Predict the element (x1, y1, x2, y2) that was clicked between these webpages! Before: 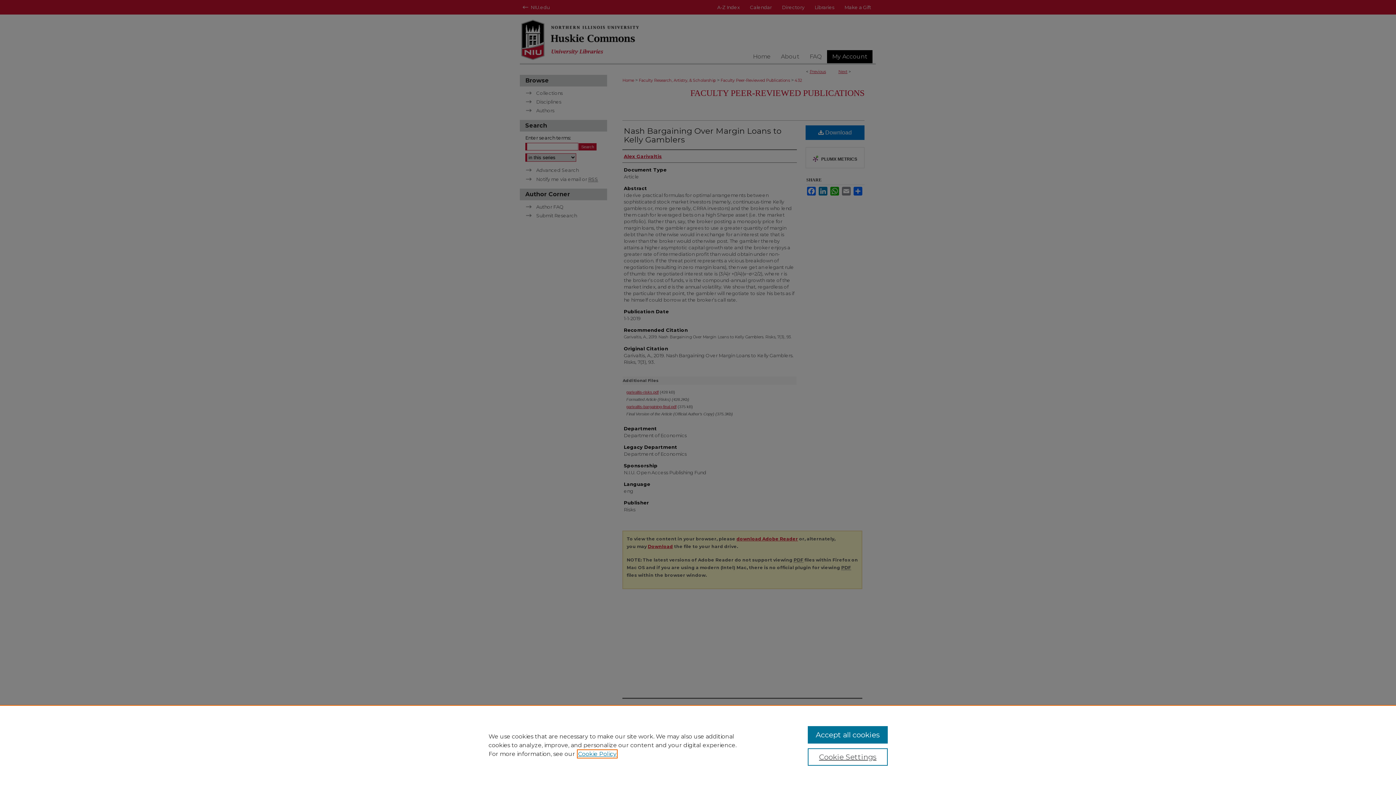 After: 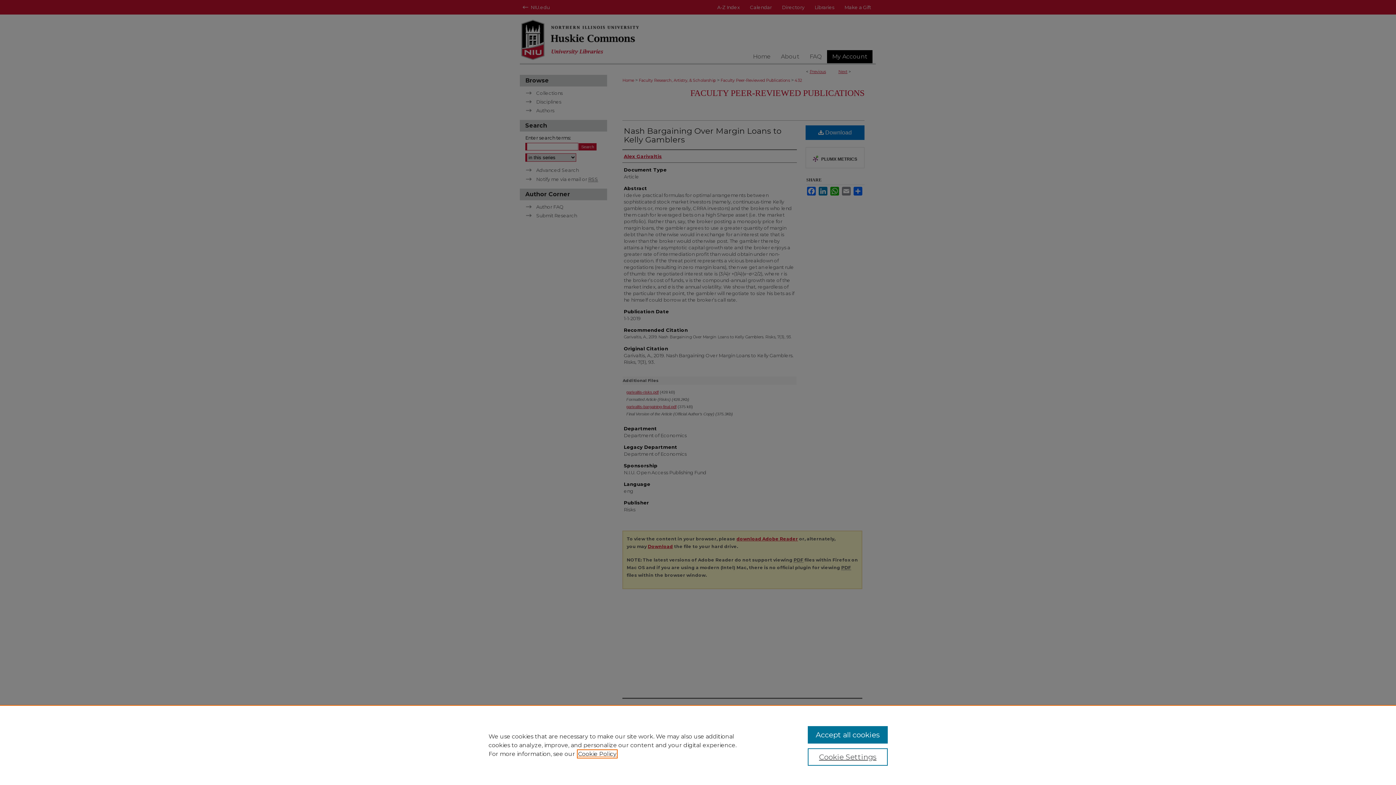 Action: bbox: (578, 750, 616, 757) label: , opens in a new tab